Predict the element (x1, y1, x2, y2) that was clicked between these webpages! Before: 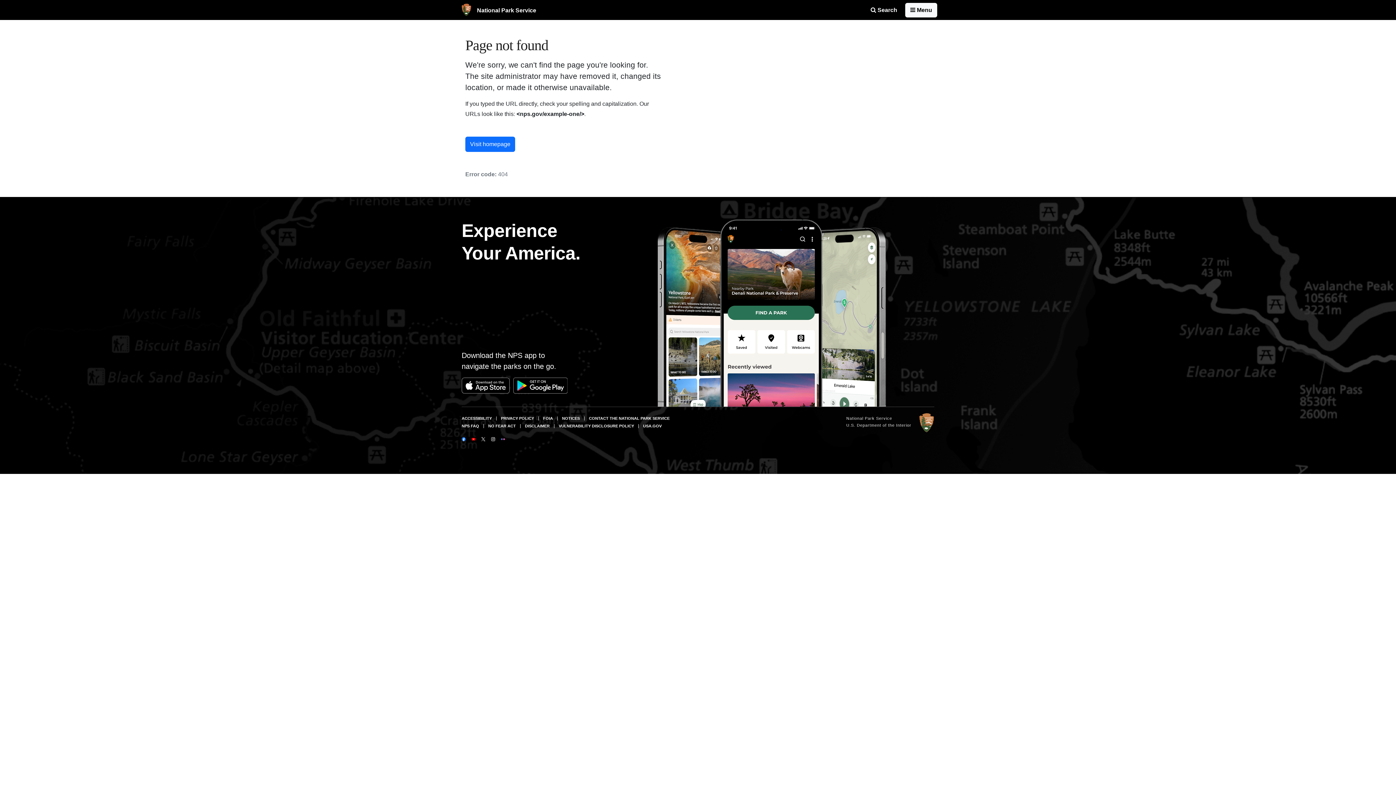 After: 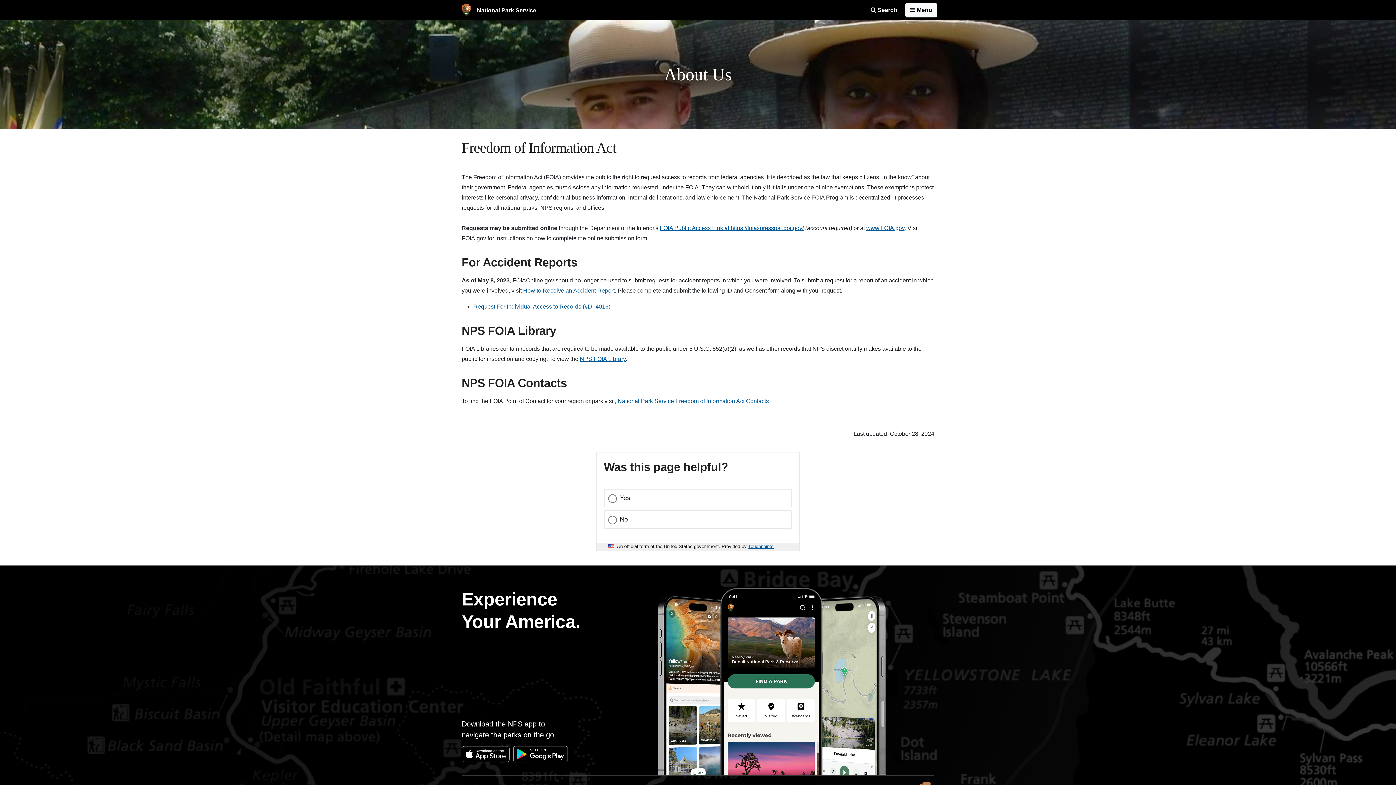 Action: bbox: (543, 416, 553, 420) label: FOIA